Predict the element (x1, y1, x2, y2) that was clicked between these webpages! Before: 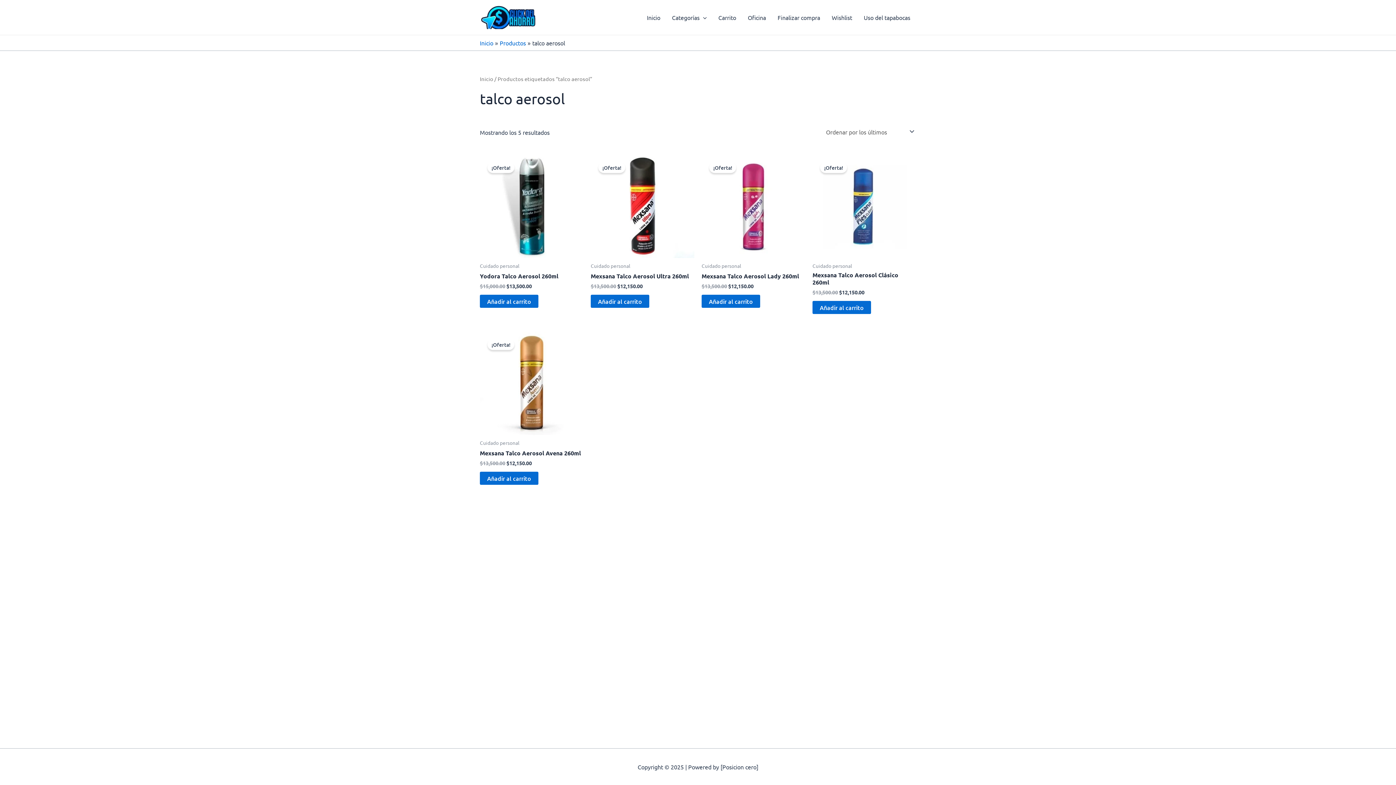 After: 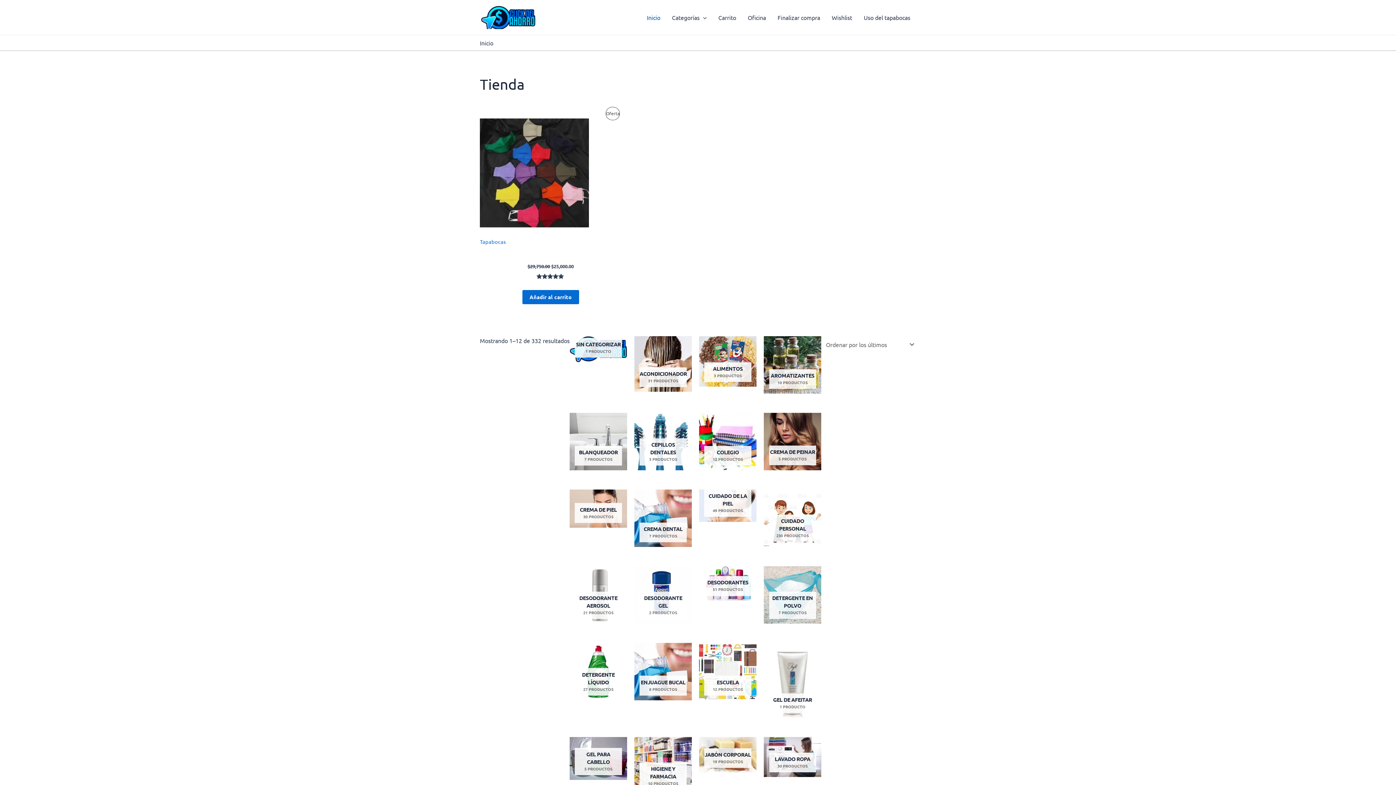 Action: bbox: (480, 75, 493, 82) label: Inicio